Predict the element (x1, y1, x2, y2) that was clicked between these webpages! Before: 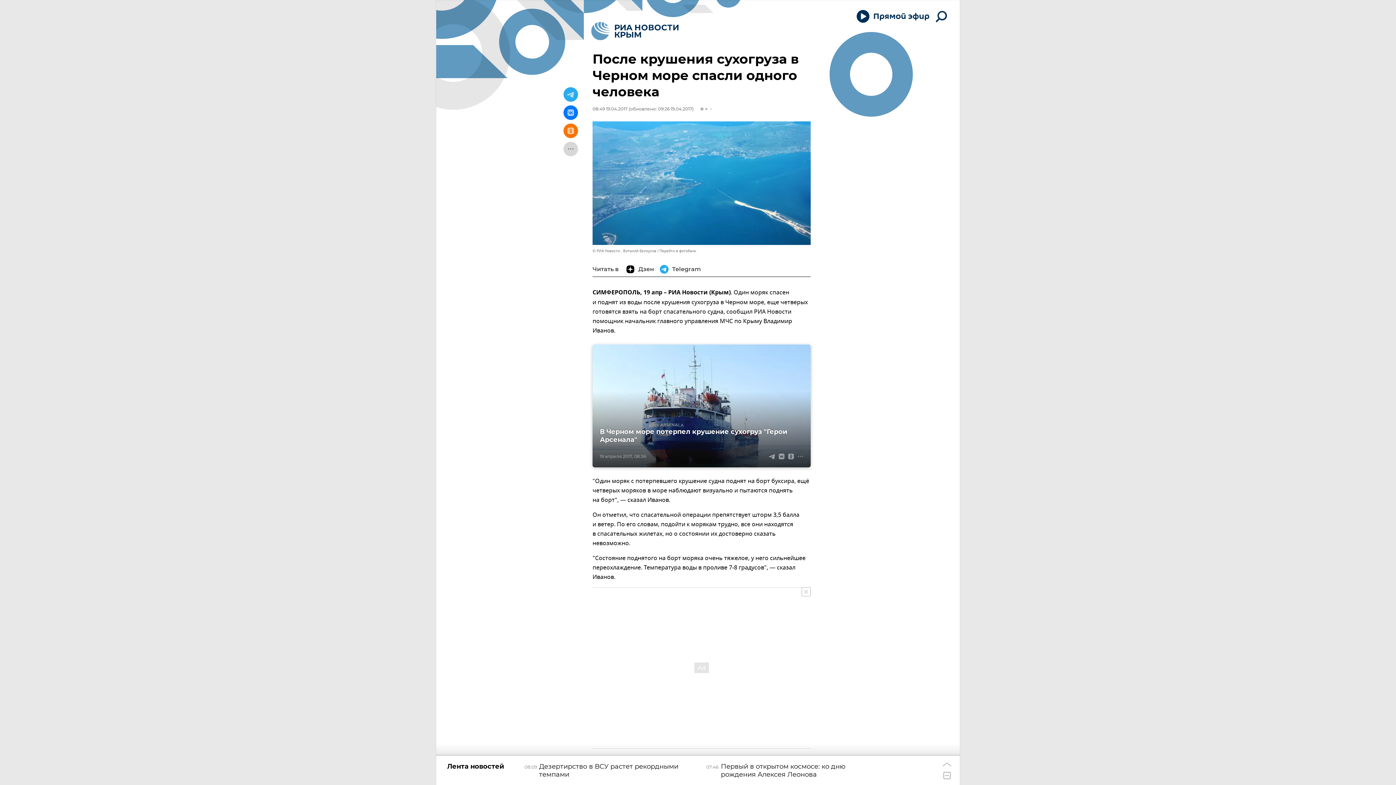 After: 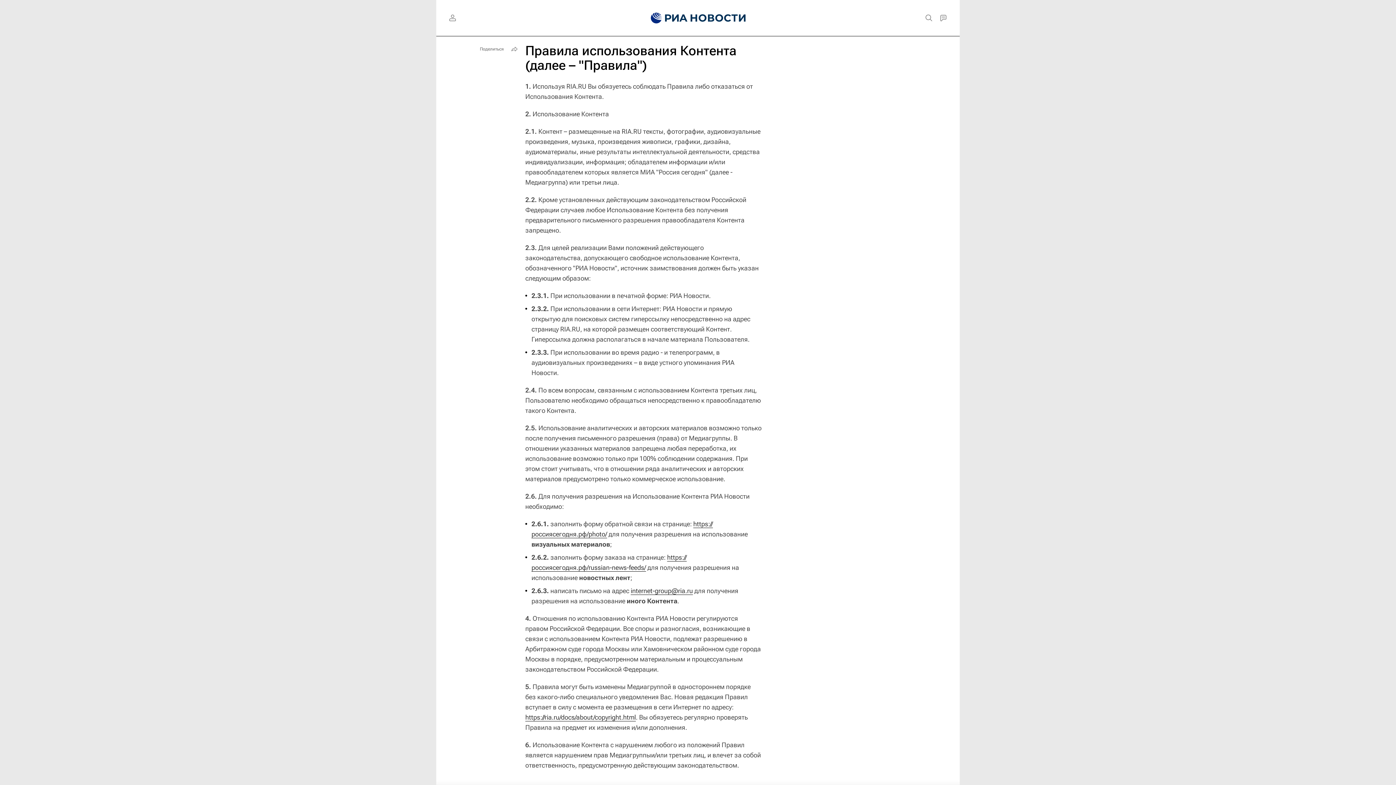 Action: bbox: (592, 248, 656, 253) label: © РИА Новости . Виталий Белоусов